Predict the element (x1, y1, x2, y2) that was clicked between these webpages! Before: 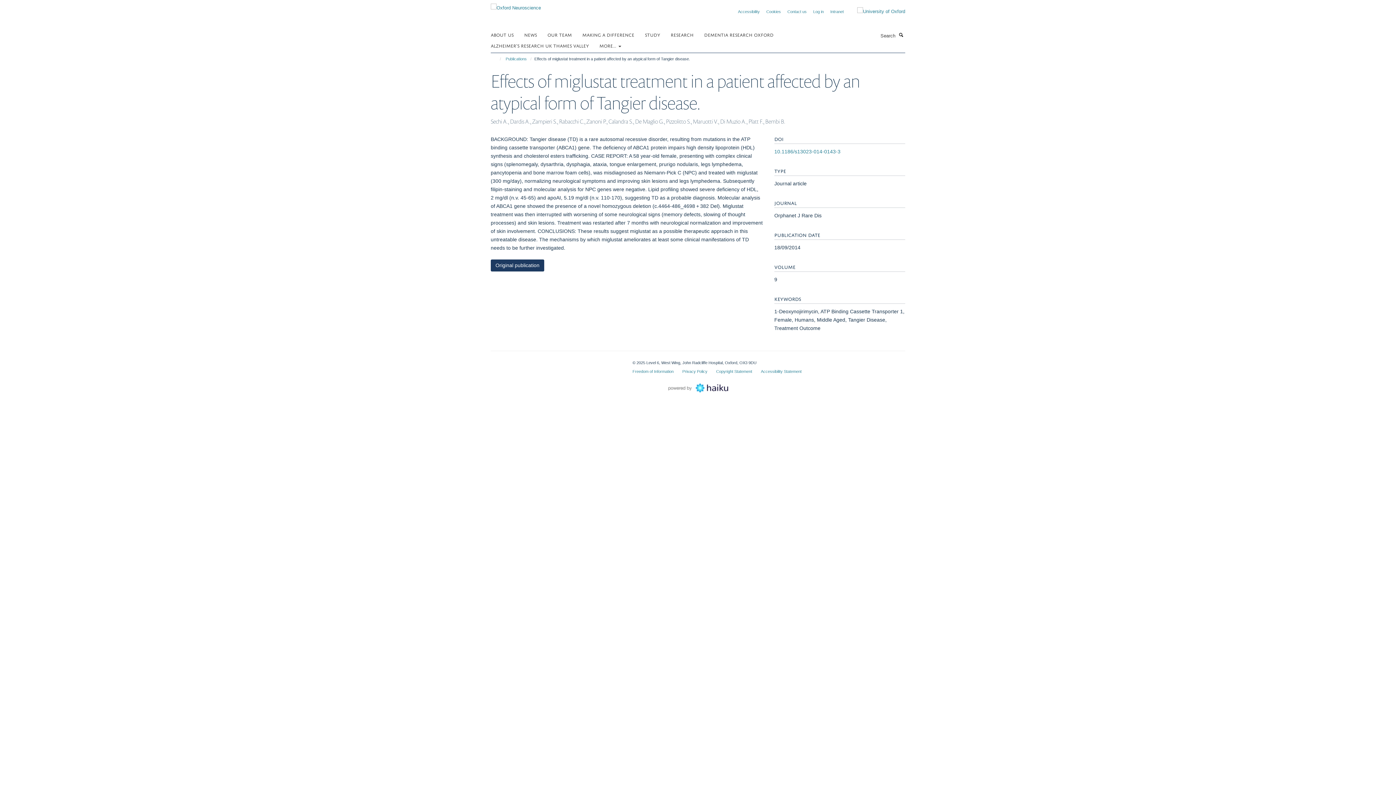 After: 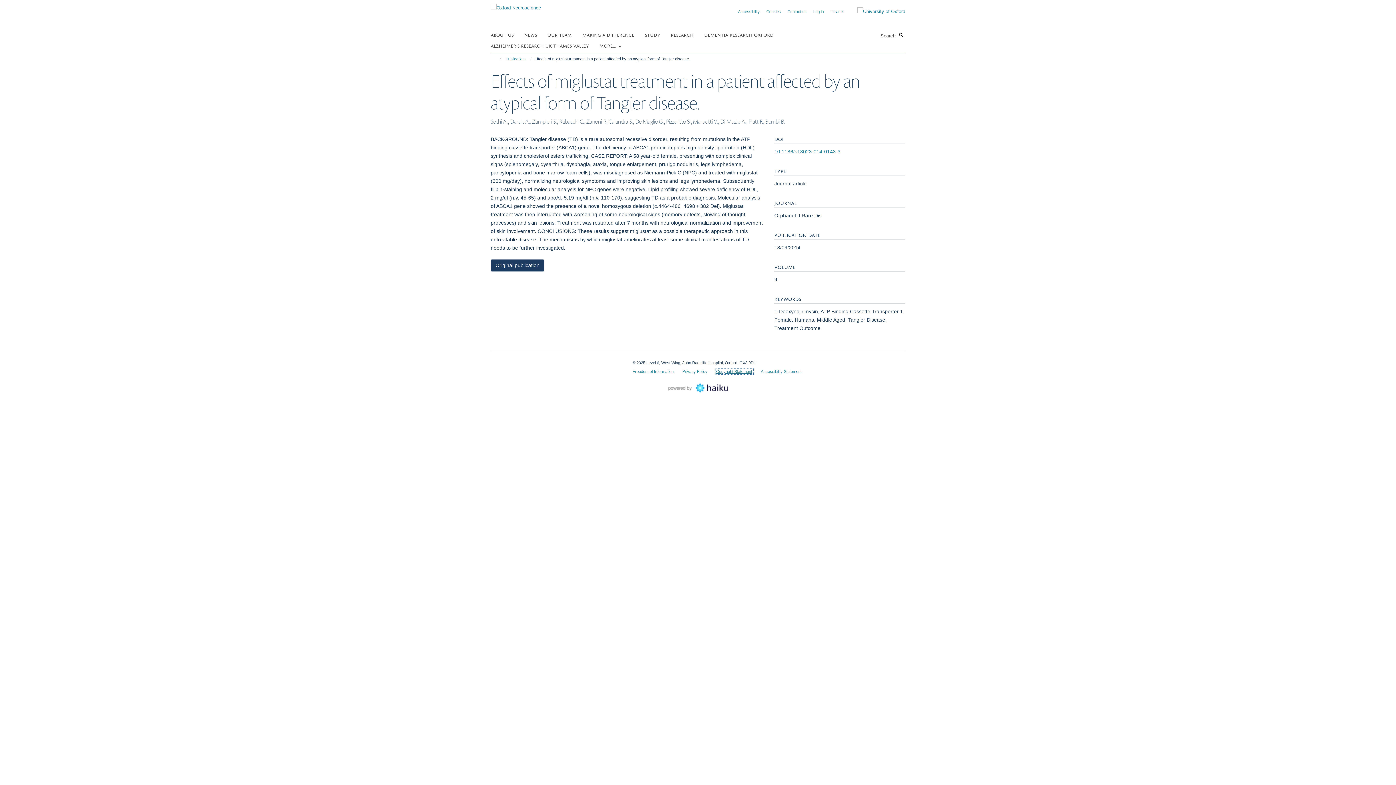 Action: bbox: (716, 369, 752, 373) label: Copyright Statement